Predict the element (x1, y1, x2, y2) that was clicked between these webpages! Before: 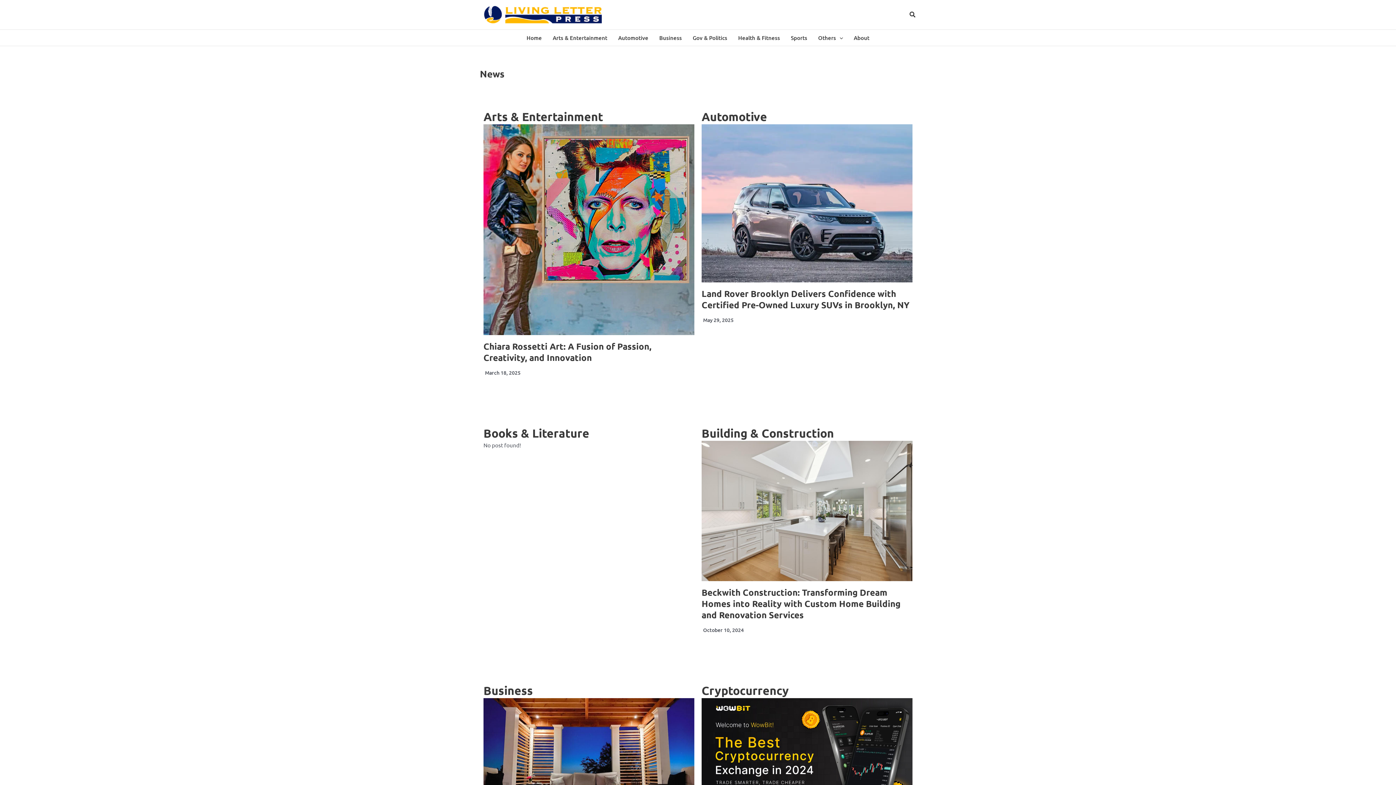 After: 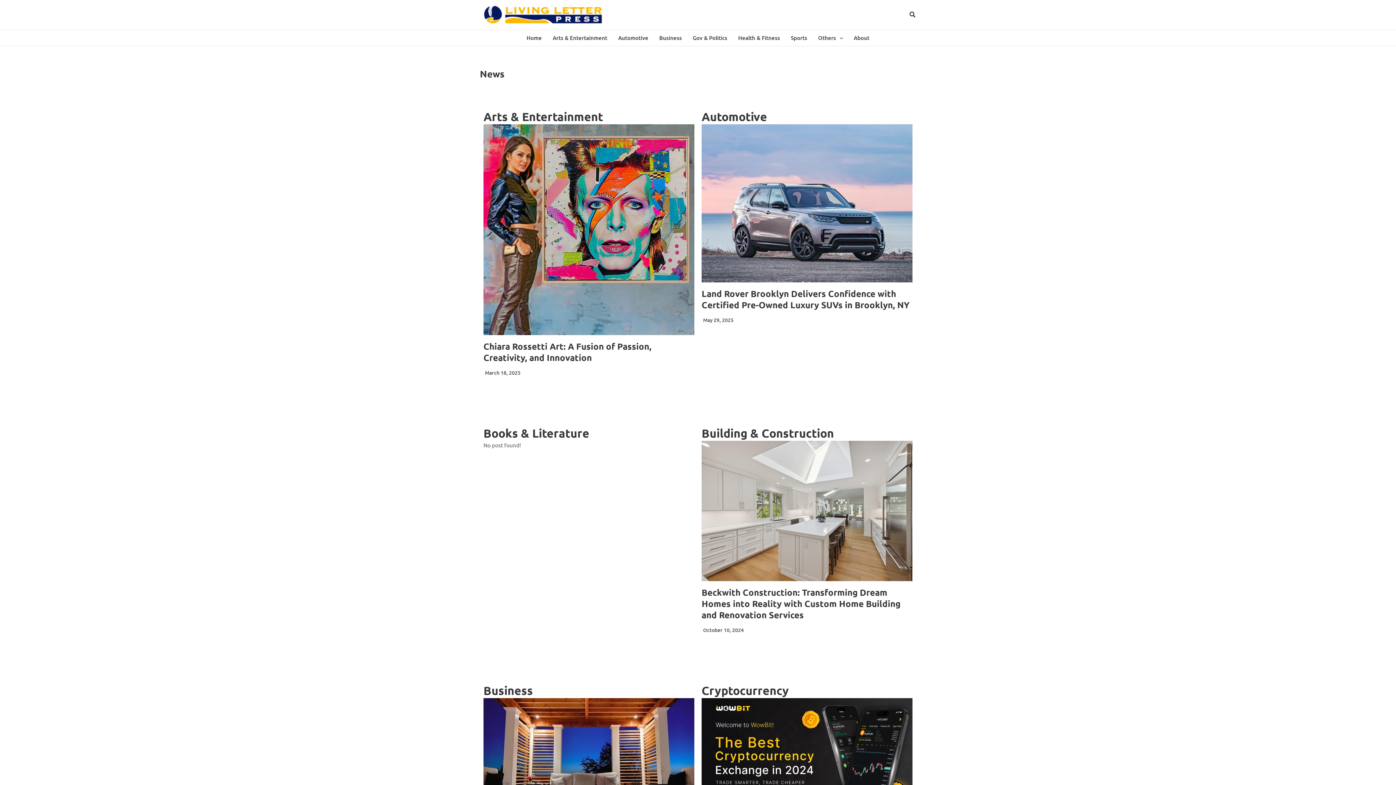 Action: bbox: (480, 10, 607, 17)